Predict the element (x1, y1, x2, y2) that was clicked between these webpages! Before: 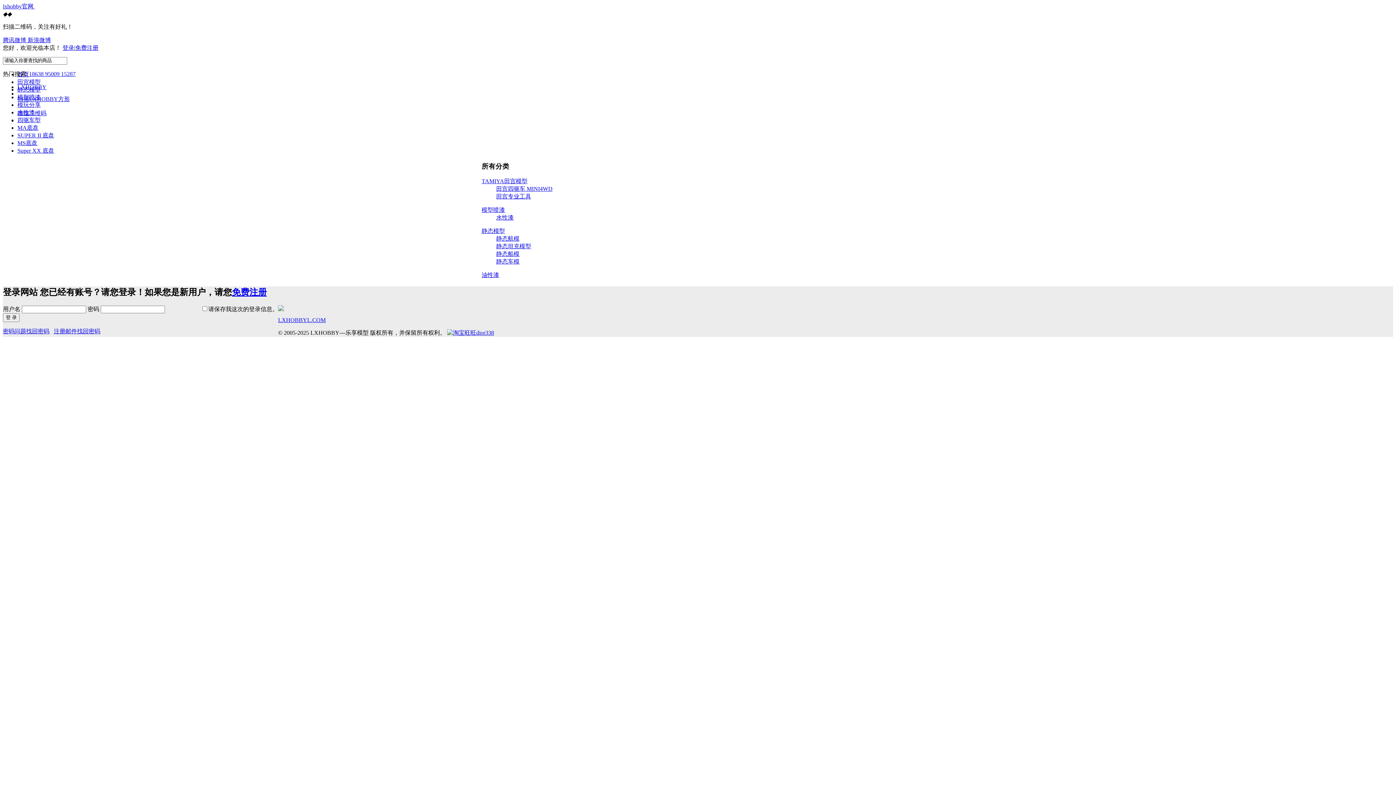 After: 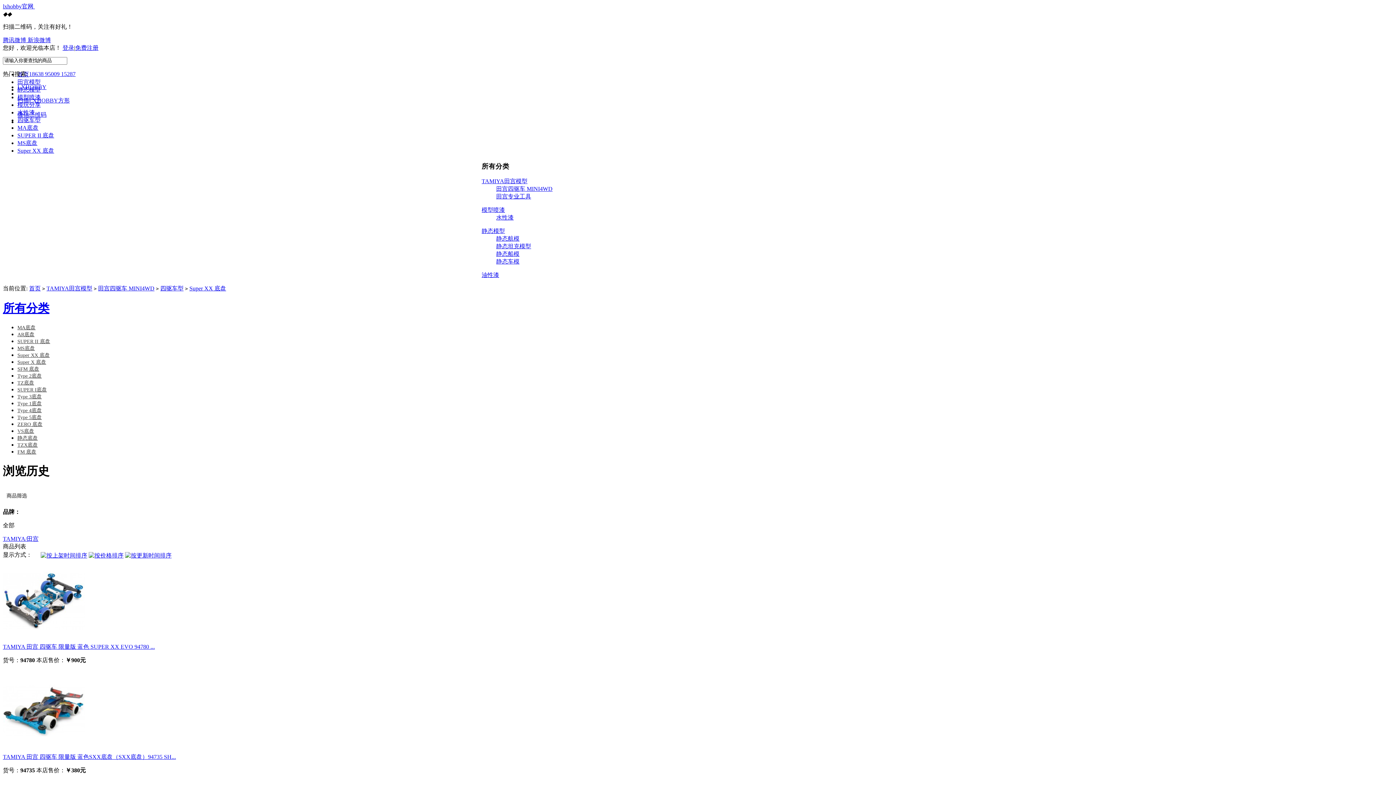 Action: label: Super XX 底盘 bbox: (17, 147, 54, 153)